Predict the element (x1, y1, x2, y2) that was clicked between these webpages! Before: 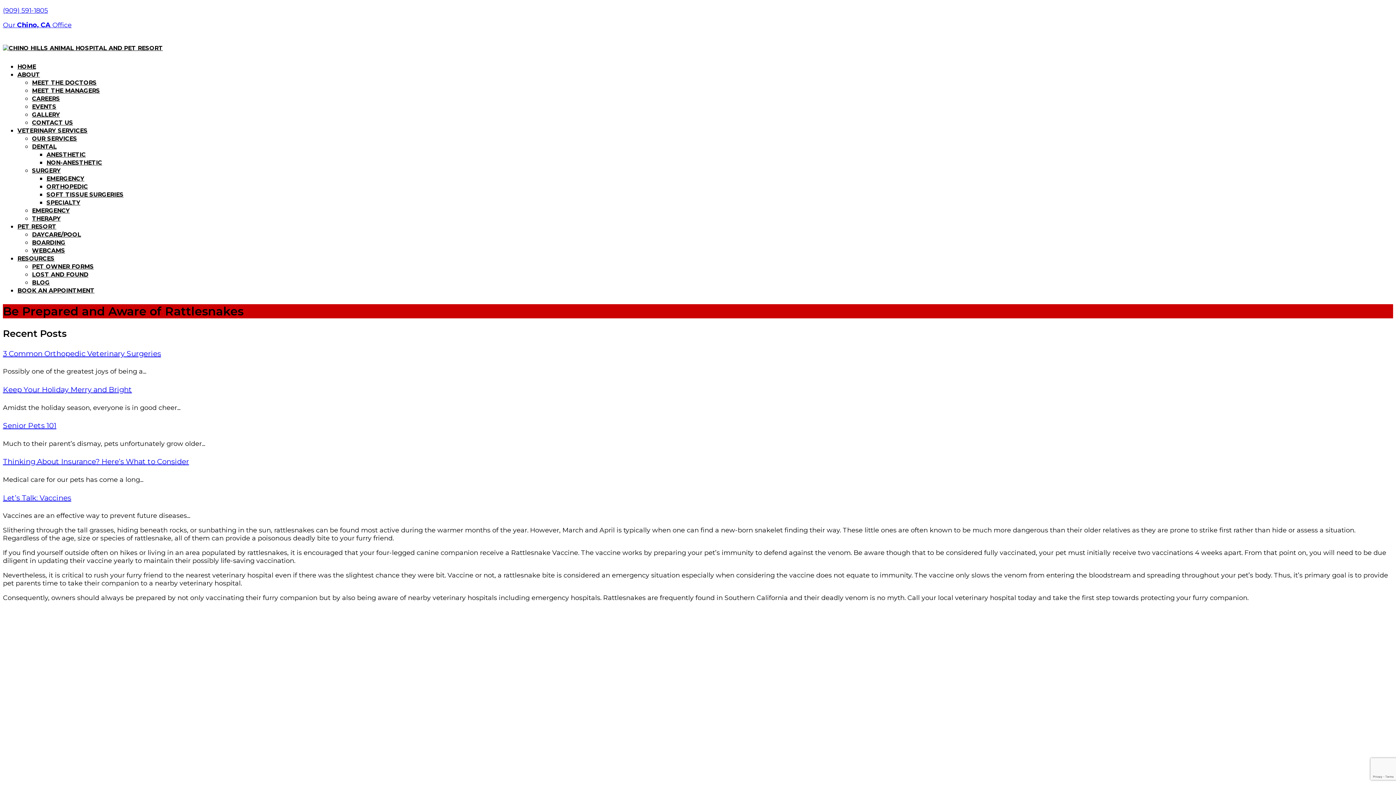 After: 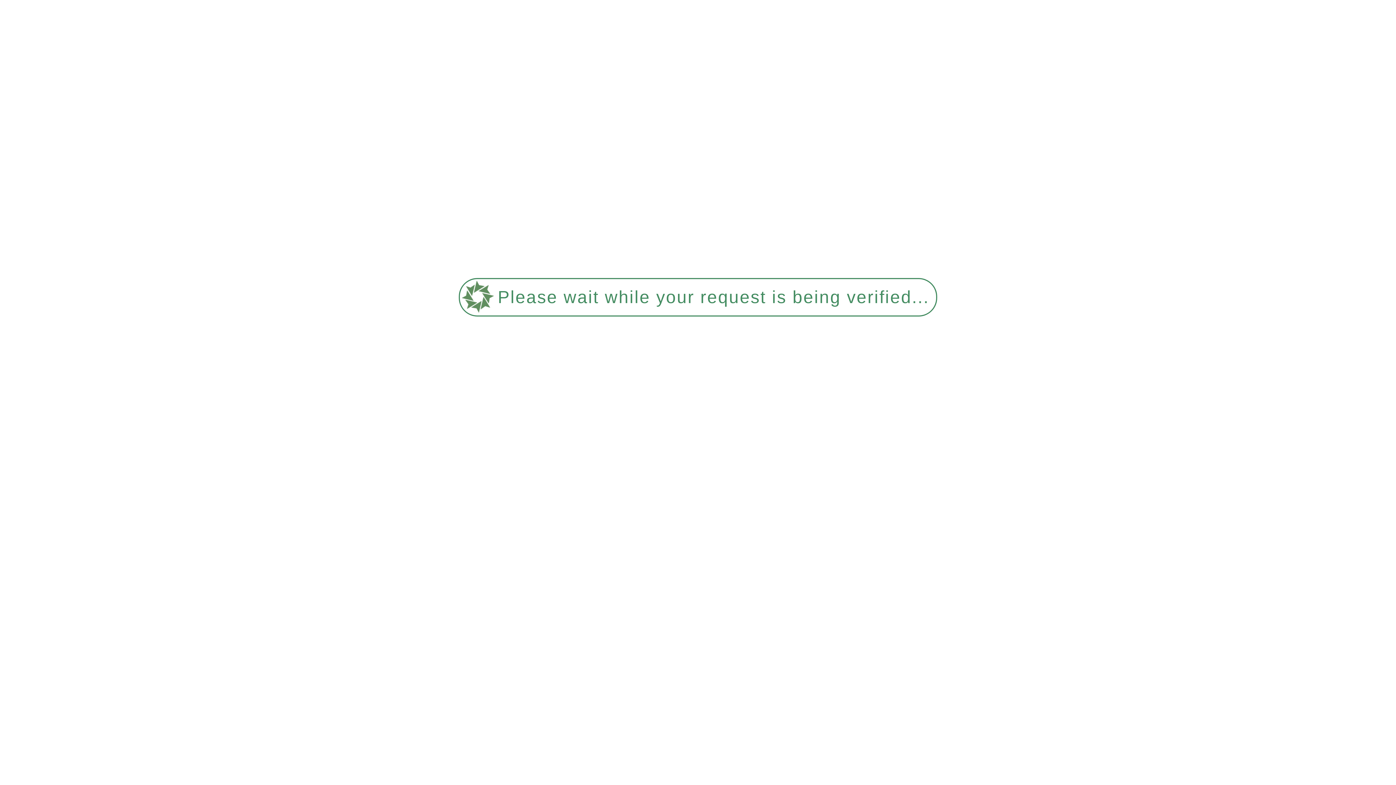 Action: bbox: (32, 135, 77, 142) label: OUR SERVICES